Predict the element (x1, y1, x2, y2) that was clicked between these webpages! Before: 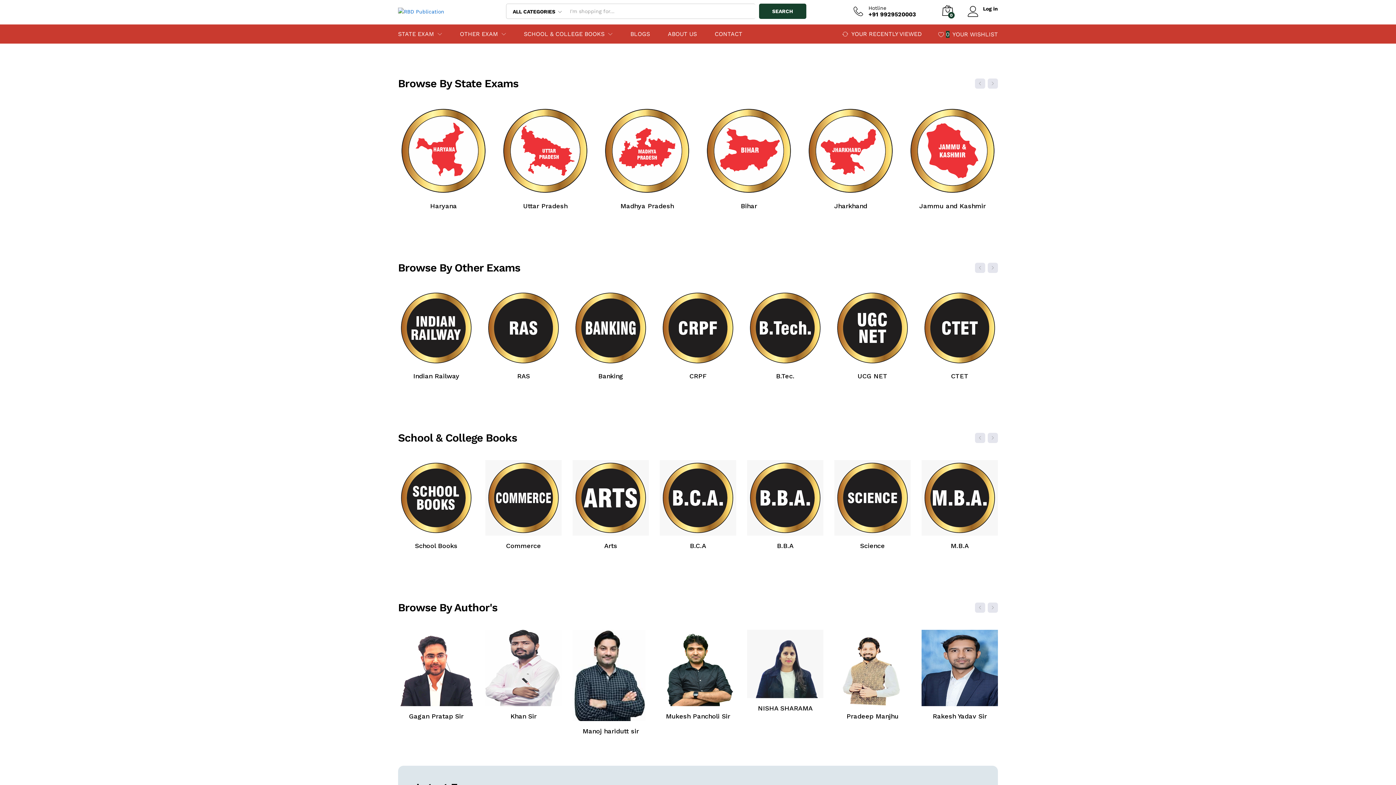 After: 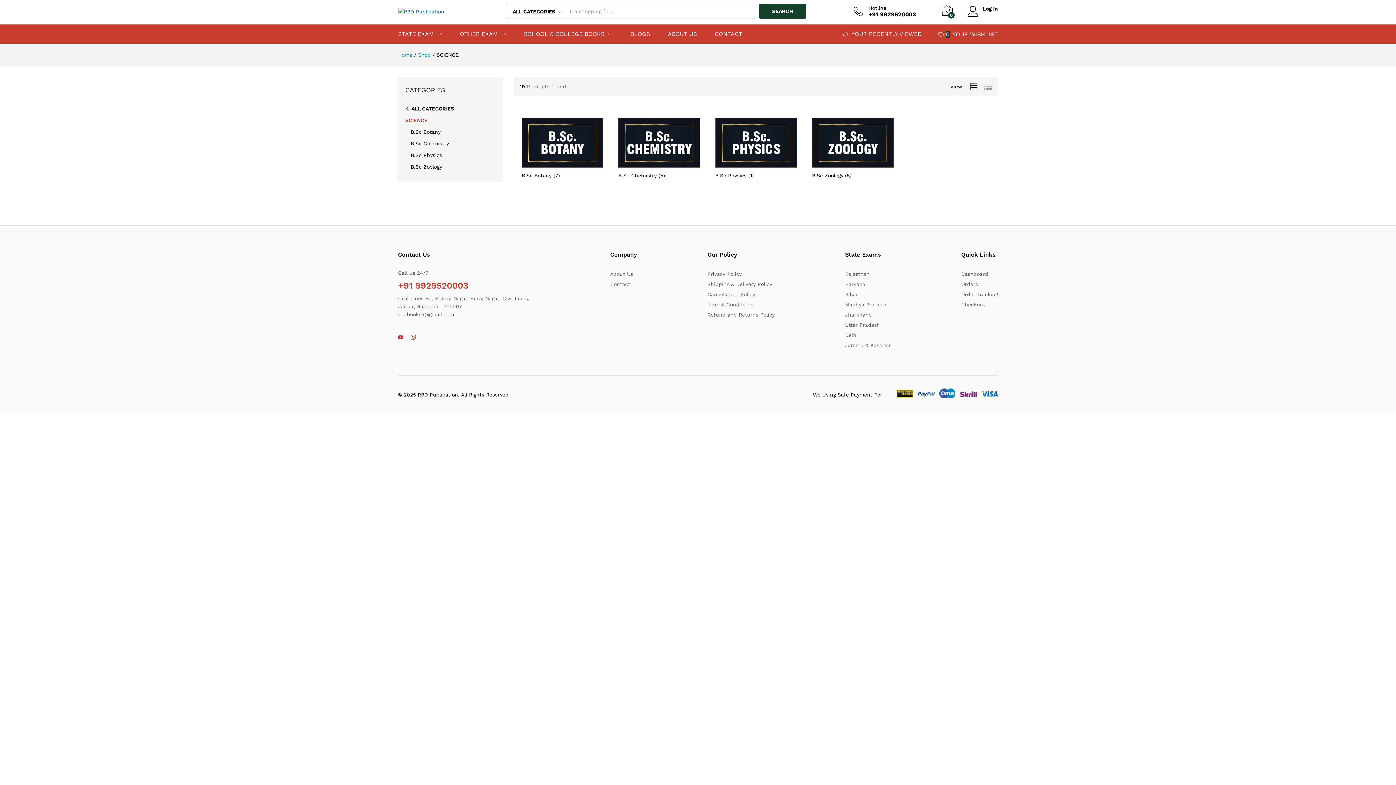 Action: bbox: (860, 542, 885, 549) label: Science